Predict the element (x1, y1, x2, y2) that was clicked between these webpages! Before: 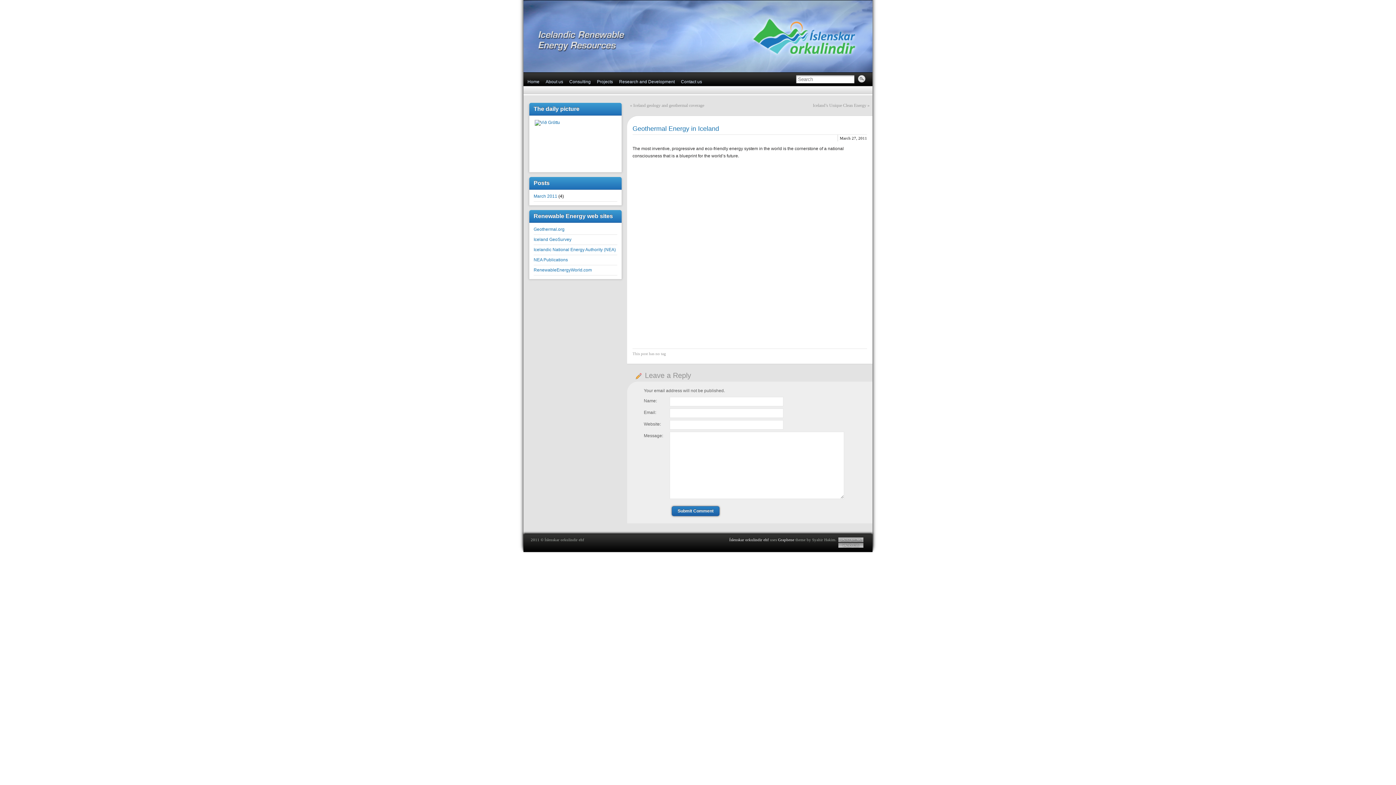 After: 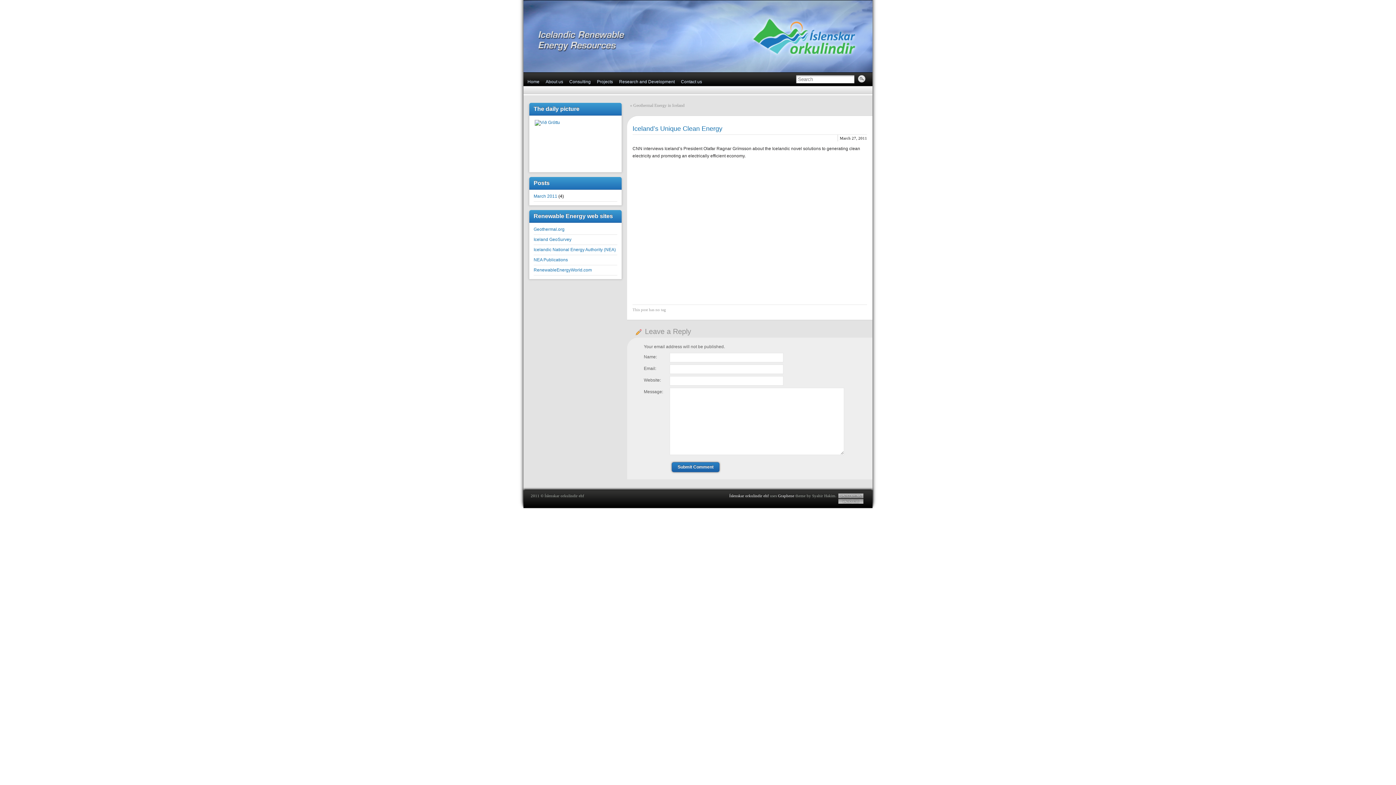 Action: label: Iceland’s Unique Clean Energy bbox: (813, 102, 866, 108)